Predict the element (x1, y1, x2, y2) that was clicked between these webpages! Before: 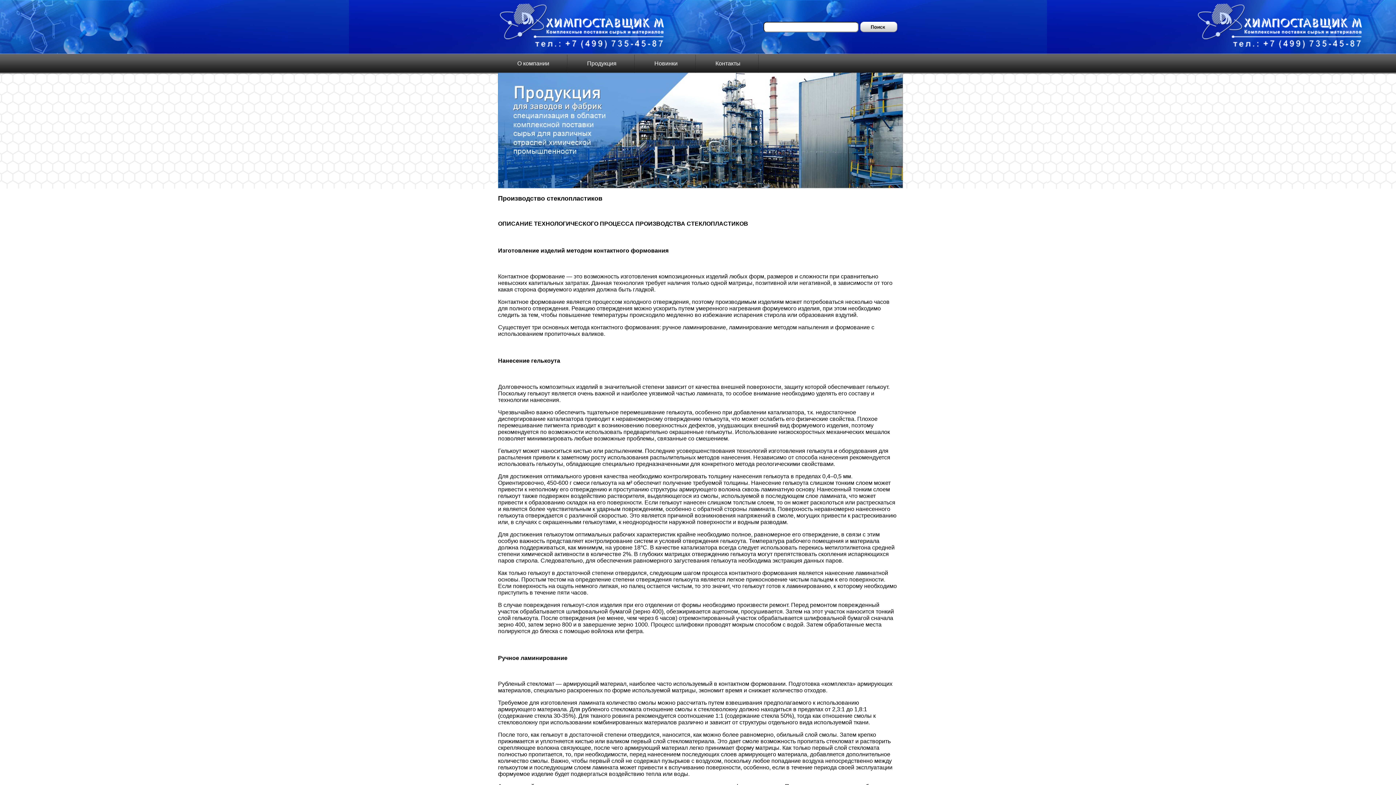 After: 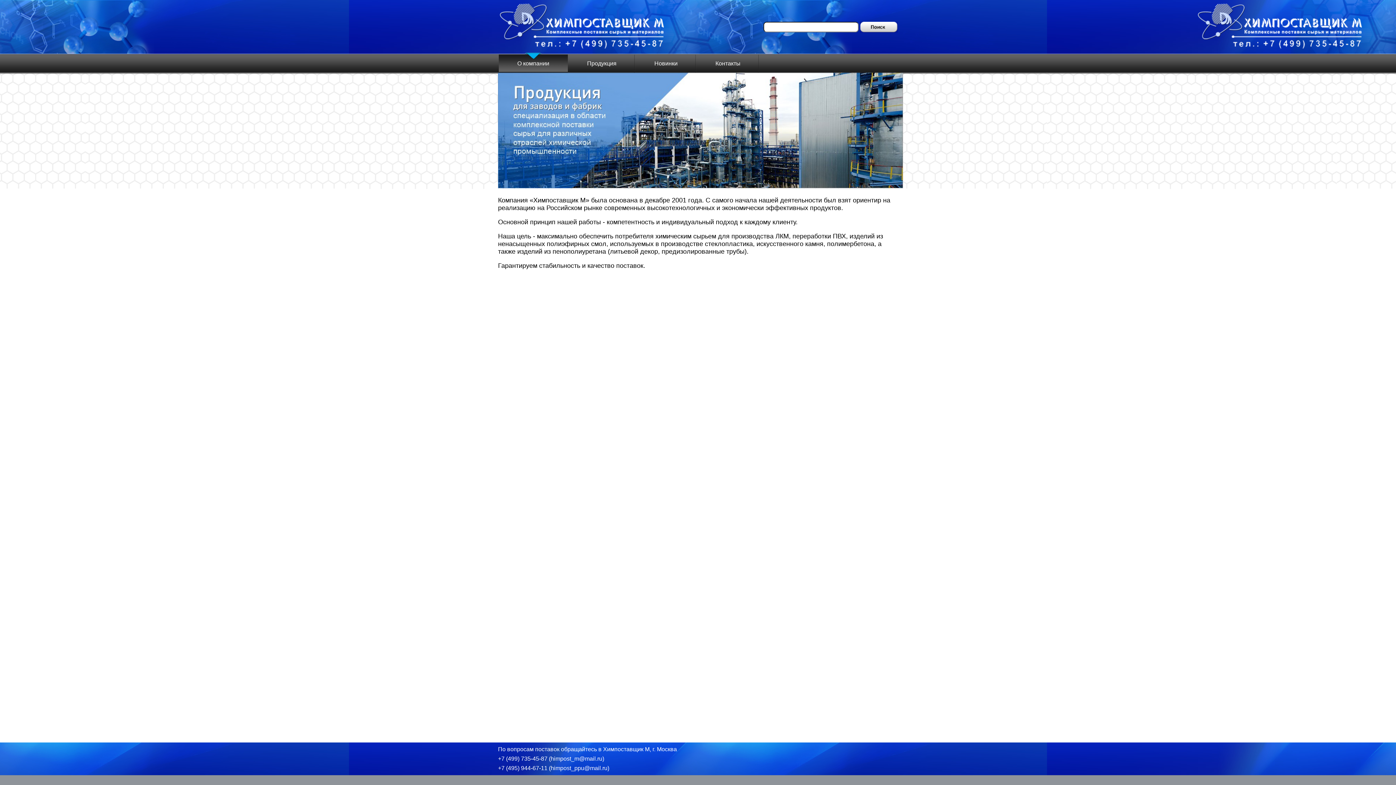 Action: bbox: (498, 54, 568, 72) label: О компании